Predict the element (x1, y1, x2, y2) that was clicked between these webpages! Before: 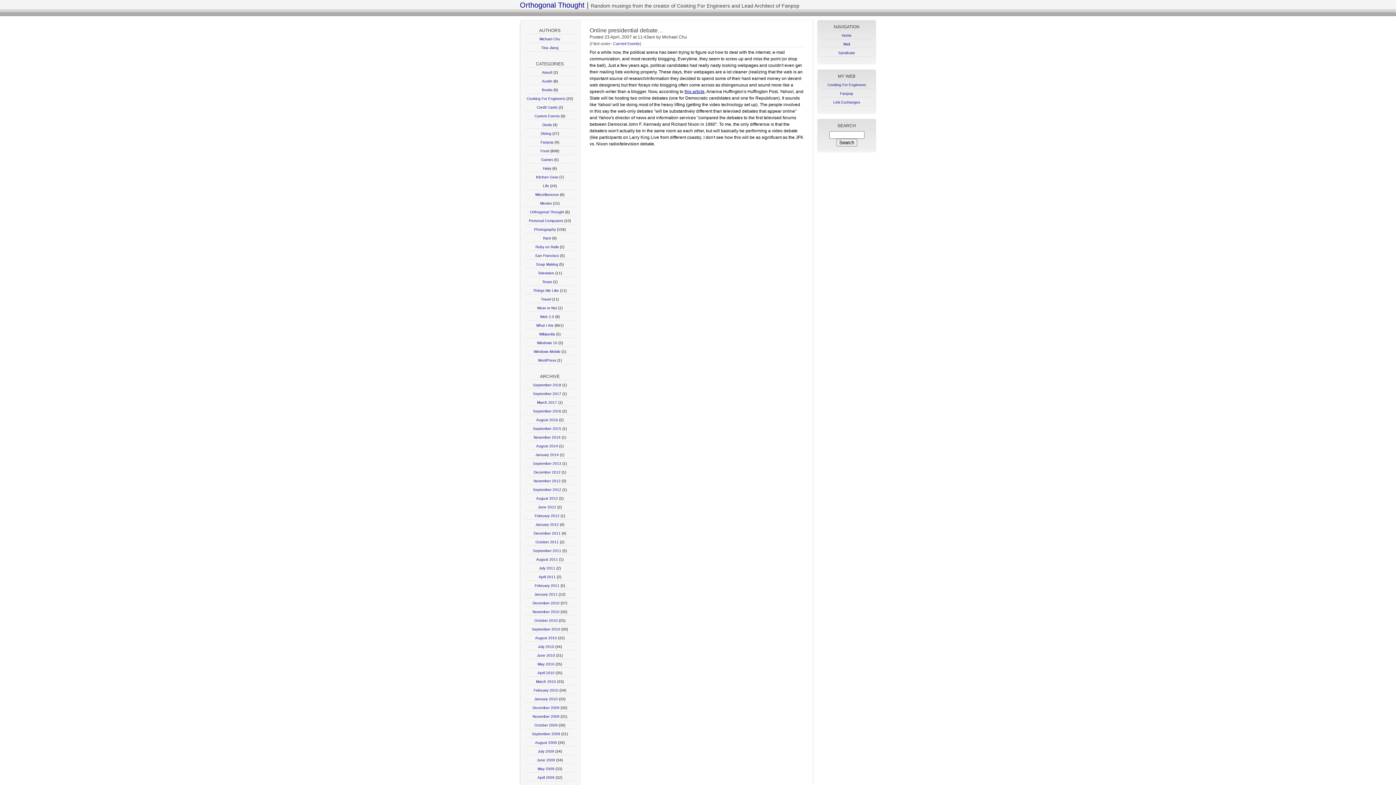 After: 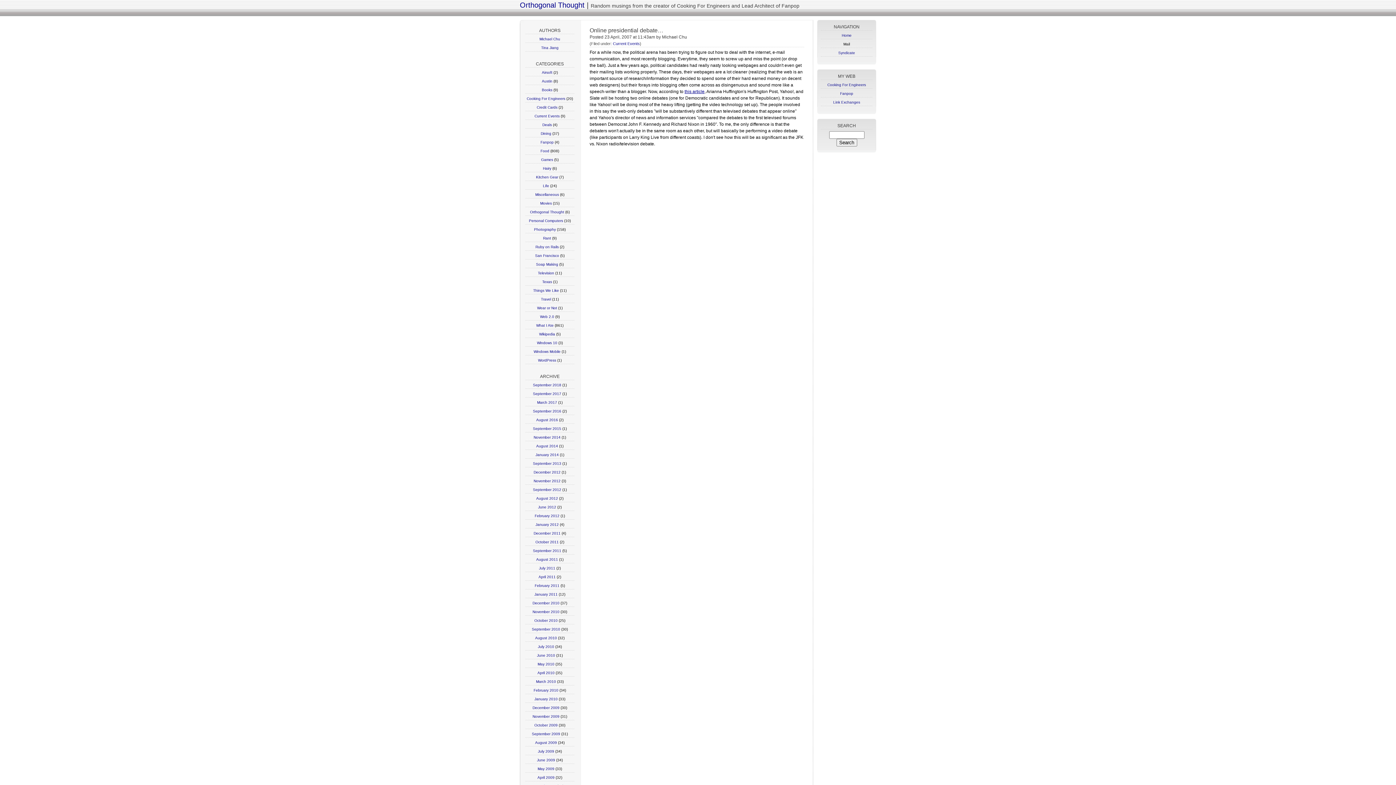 Action: bbox: (843, 42, 850, 46) label: Mail